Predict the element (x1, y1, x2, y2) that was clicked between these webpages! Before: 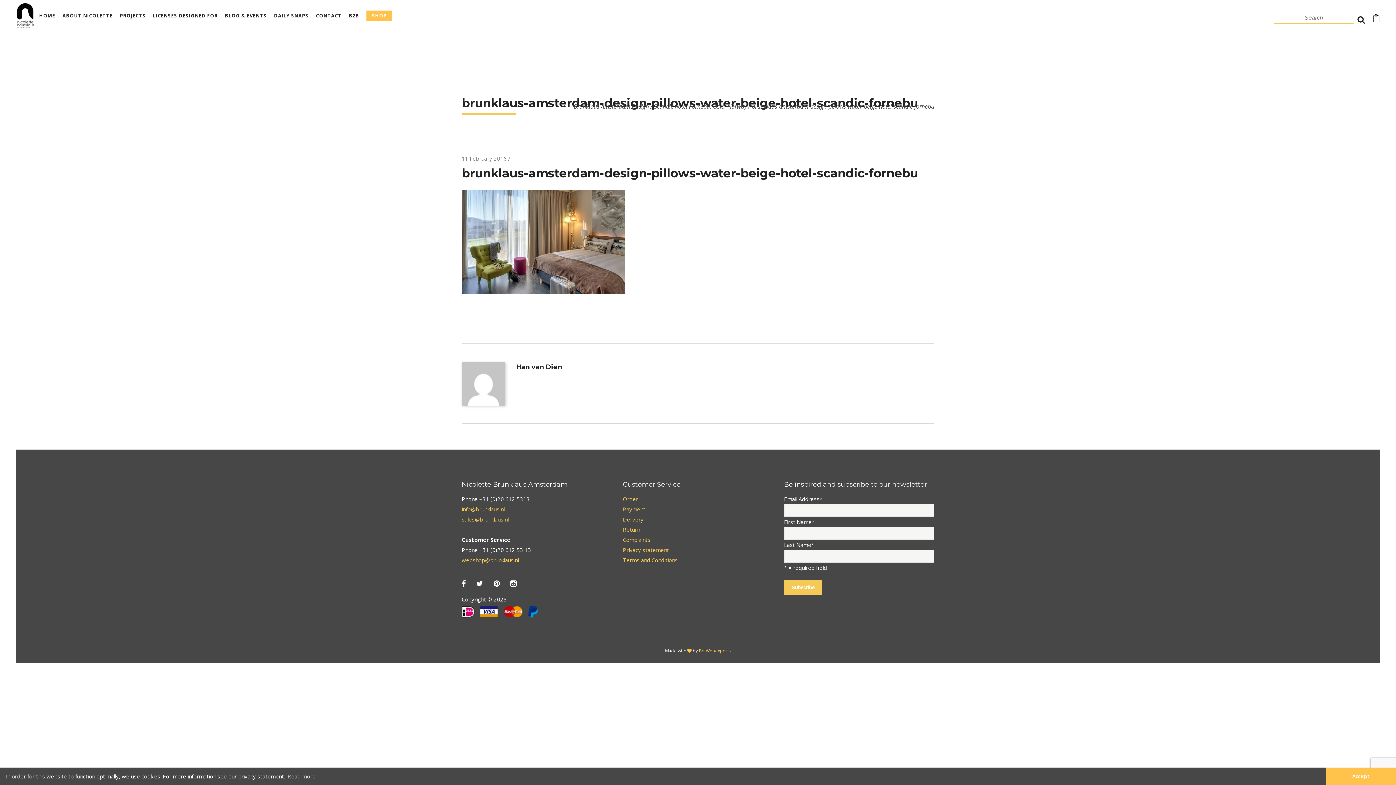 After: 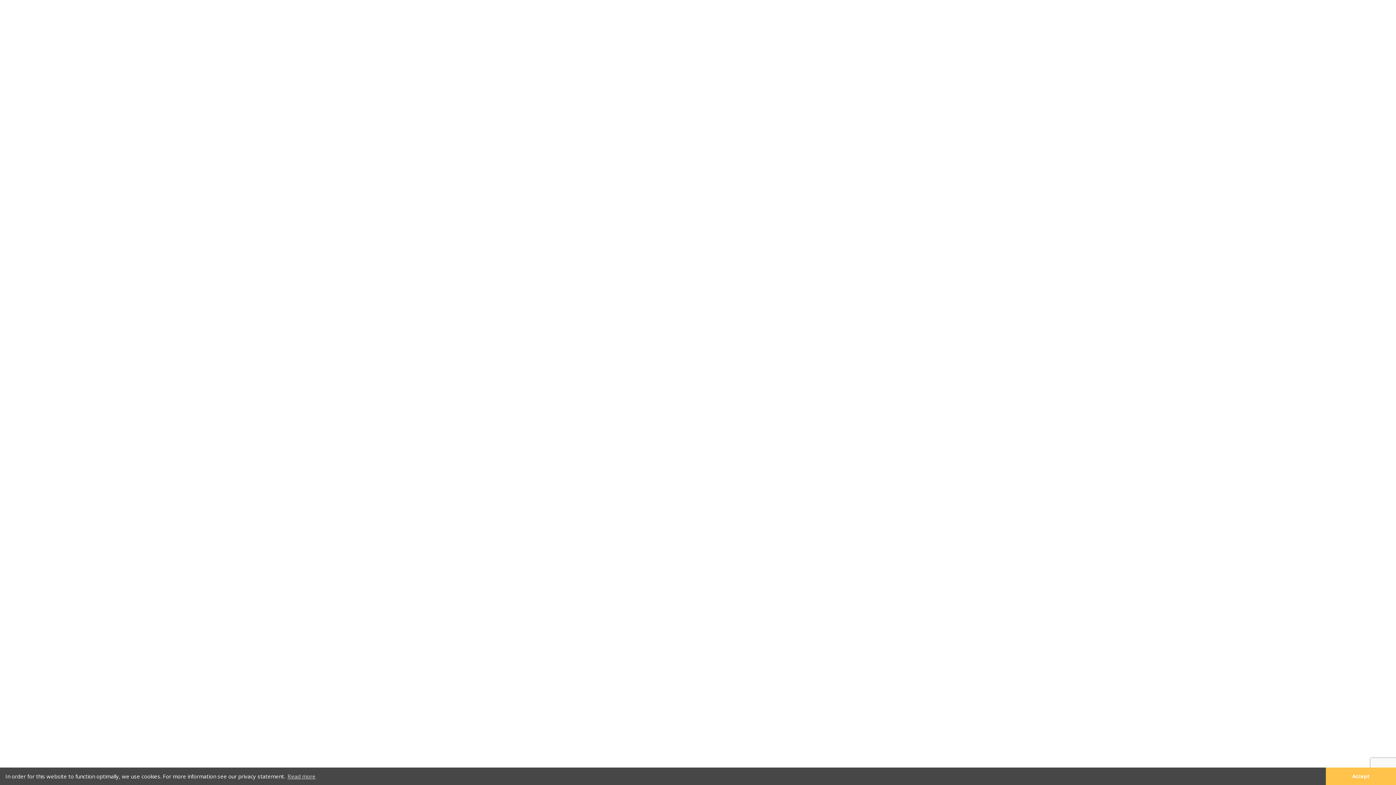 Action: label: info@brunklaus.nl bbox: (461, 505, 504, 513)